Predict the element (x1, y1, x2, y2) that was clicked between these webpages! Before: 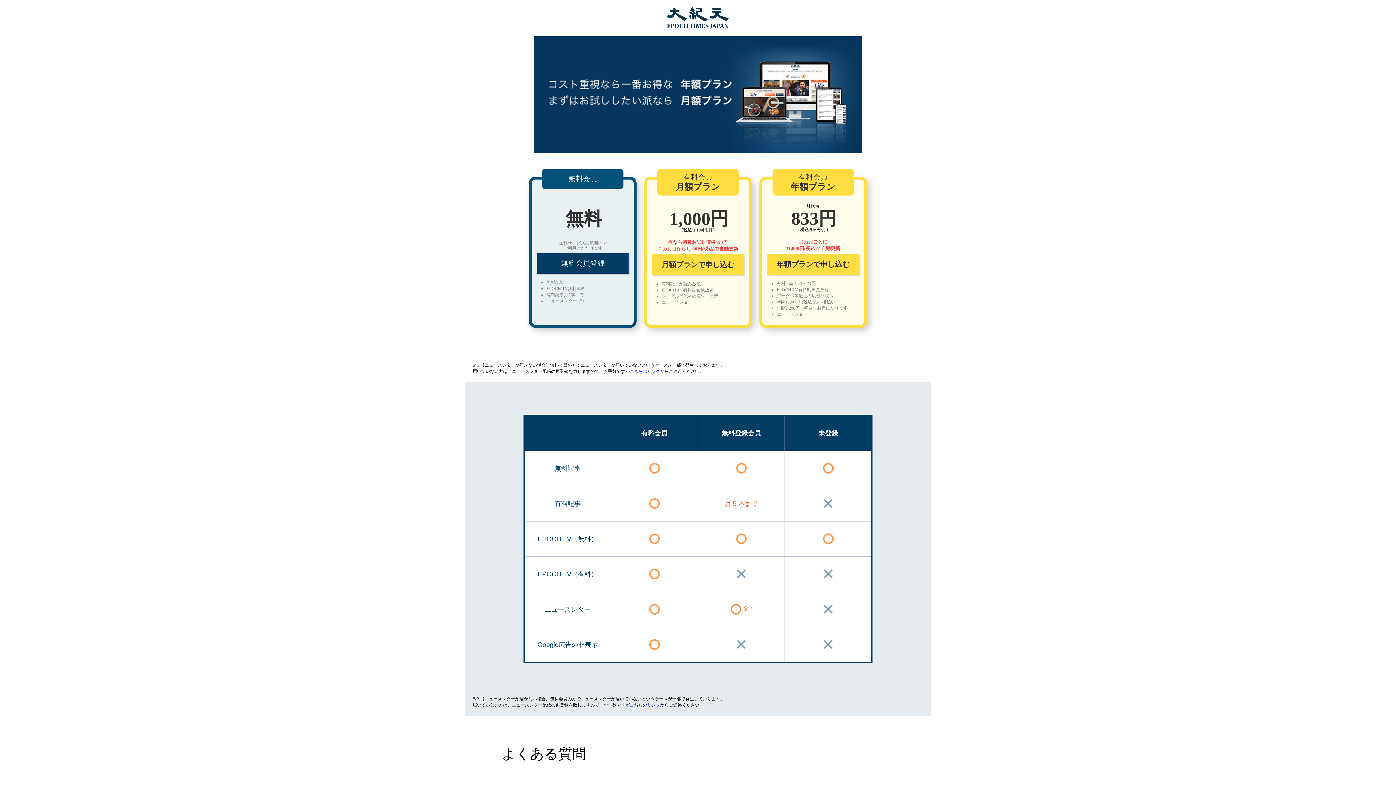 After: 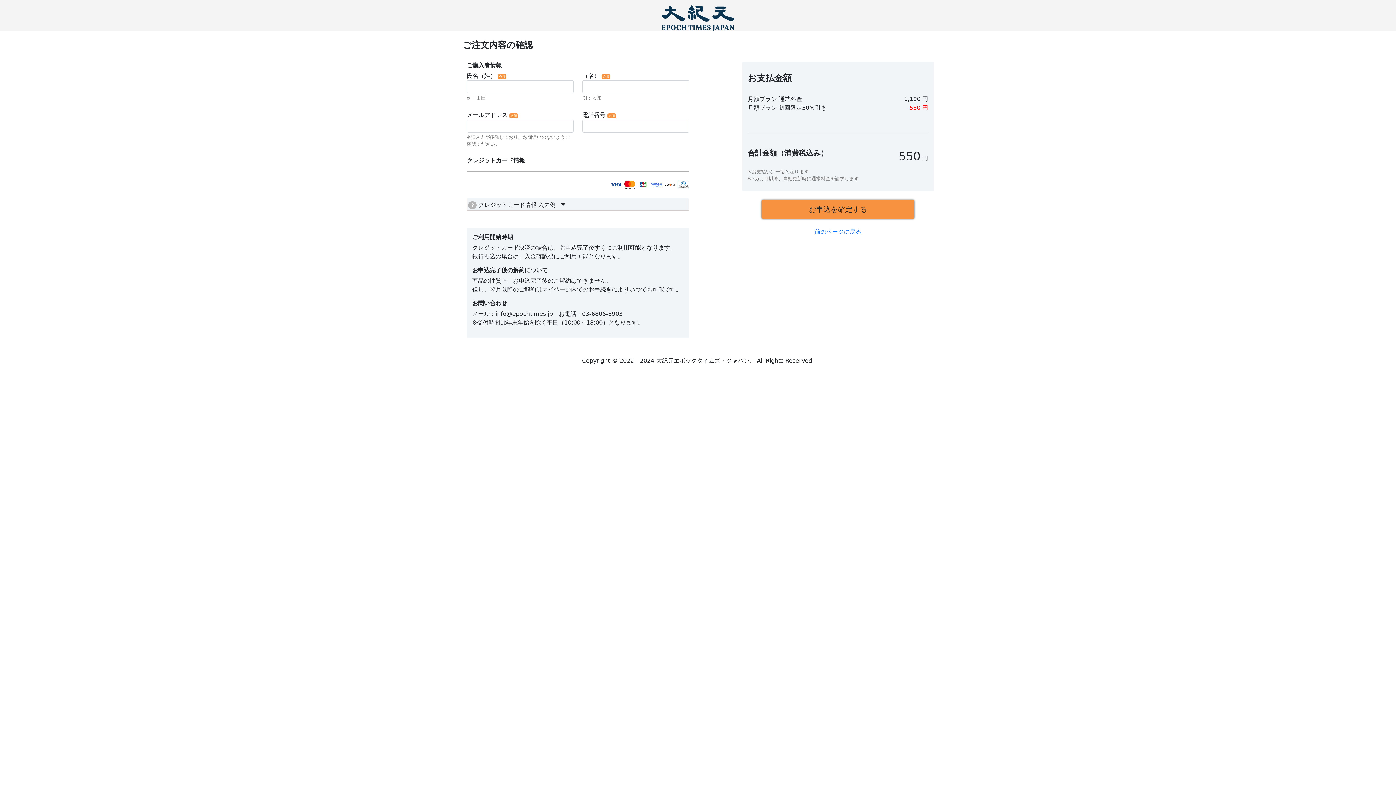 Action: label: 月額プランで申し込む bbox: (652, 254, 743, 275)